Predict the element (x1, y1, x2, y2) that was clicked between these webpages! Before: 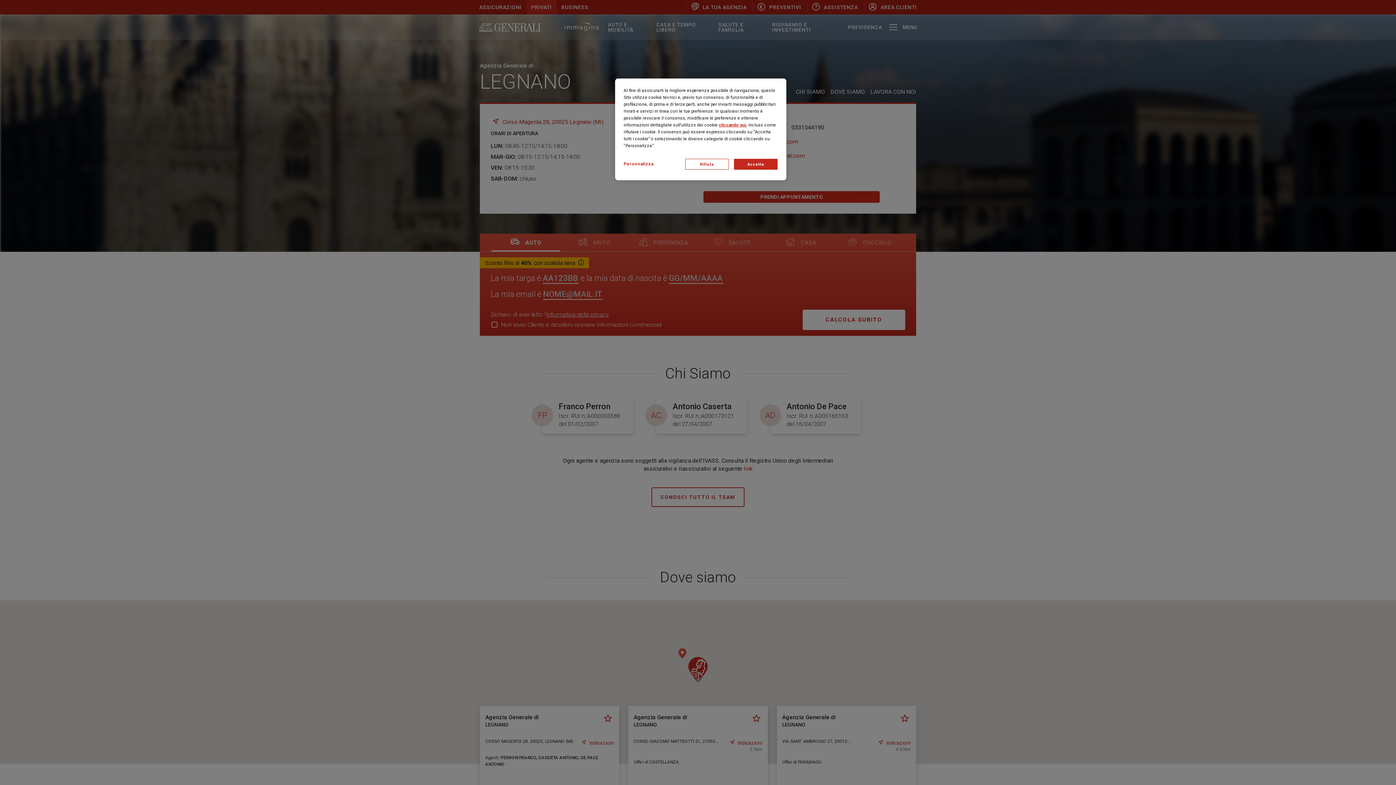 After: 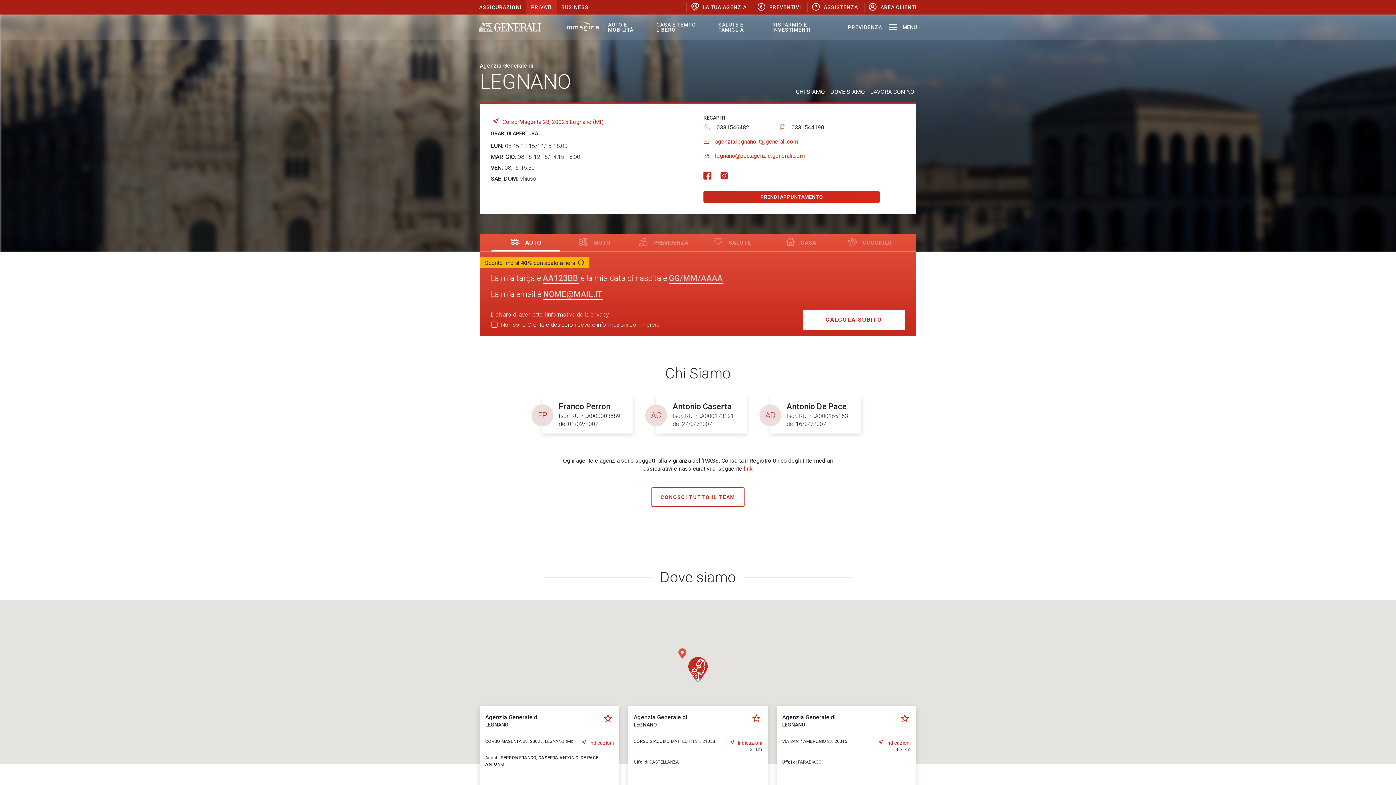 Action: label: Rifiuta bbox: (685, 158, 728, 169)